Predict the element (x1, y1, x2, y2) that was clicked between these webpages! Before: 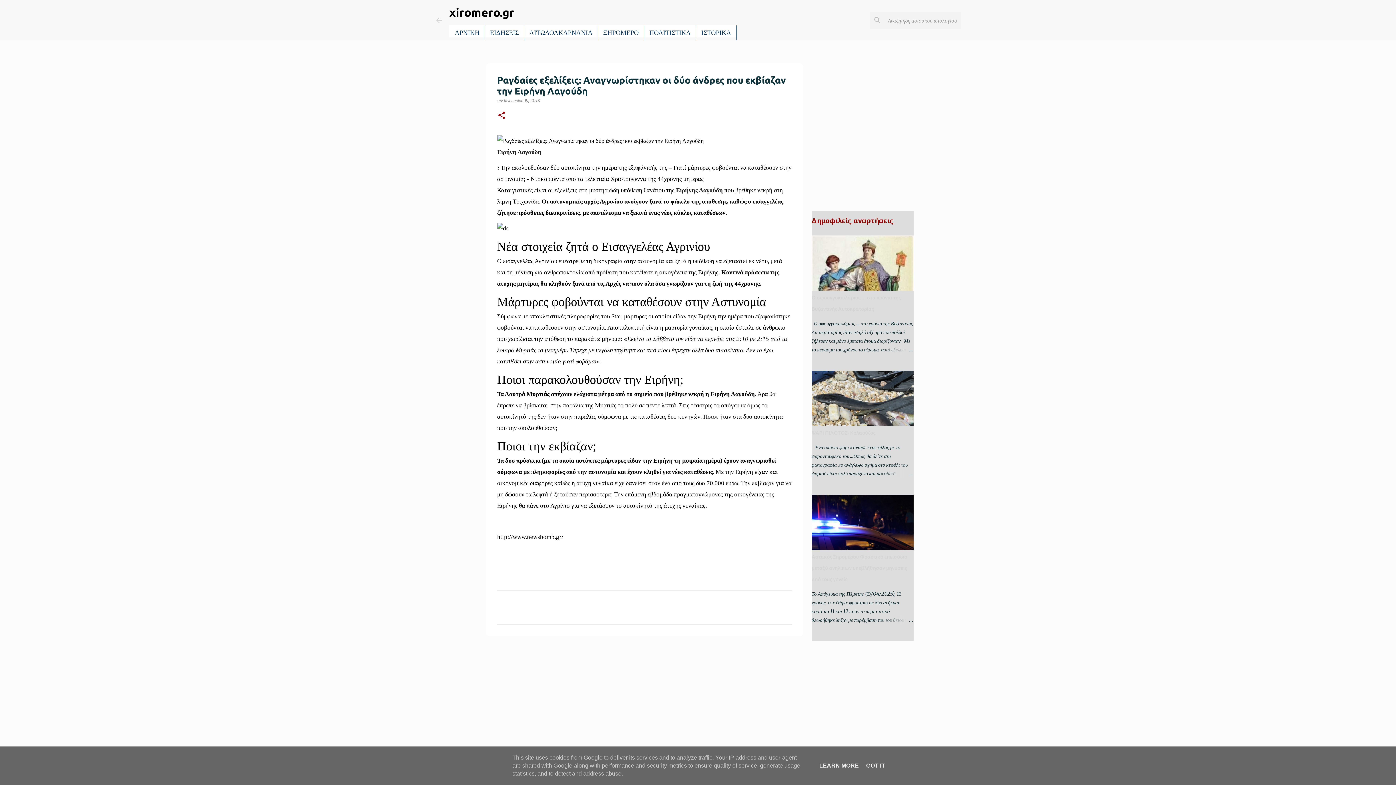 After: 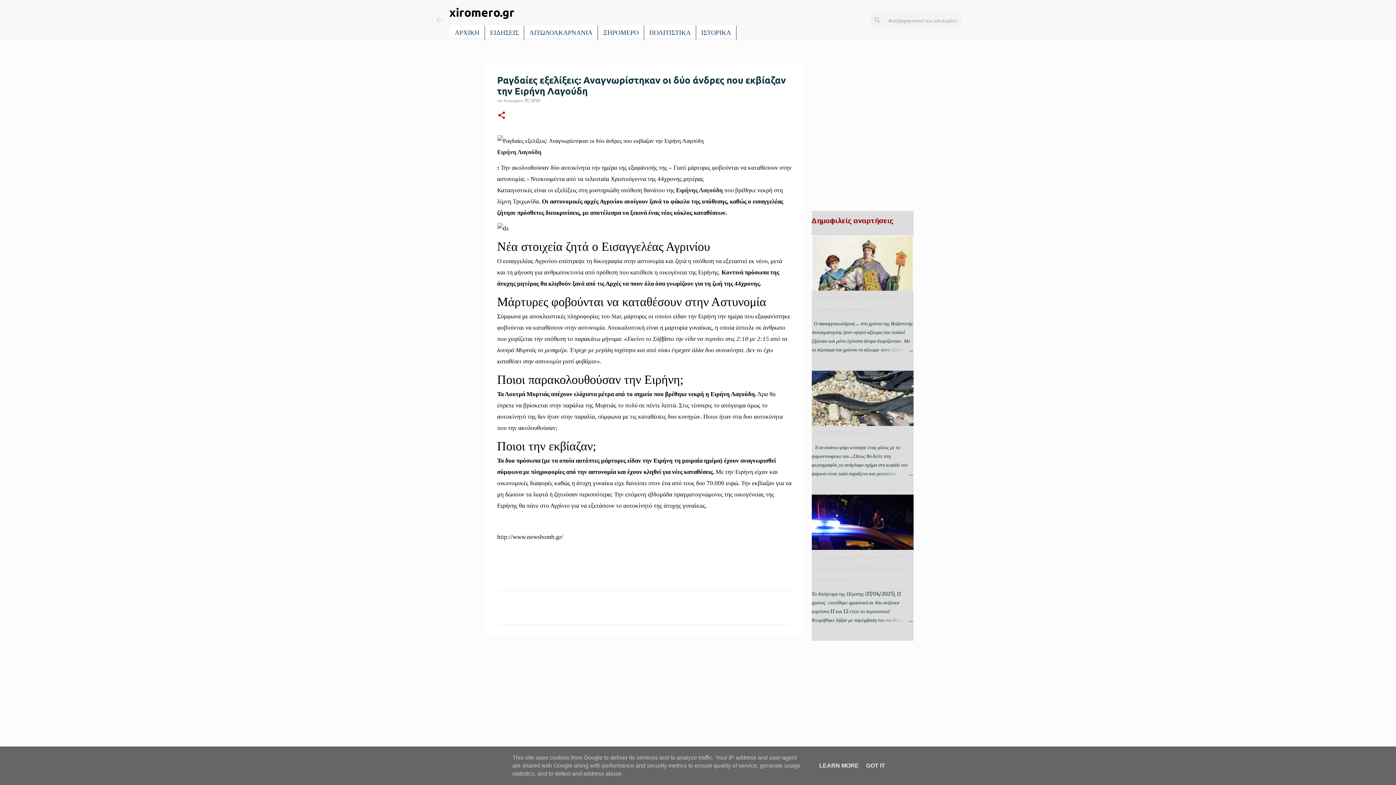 Action: bbox: (503, 97, 540, 103) label: Ιανουαρίου 19, 2018